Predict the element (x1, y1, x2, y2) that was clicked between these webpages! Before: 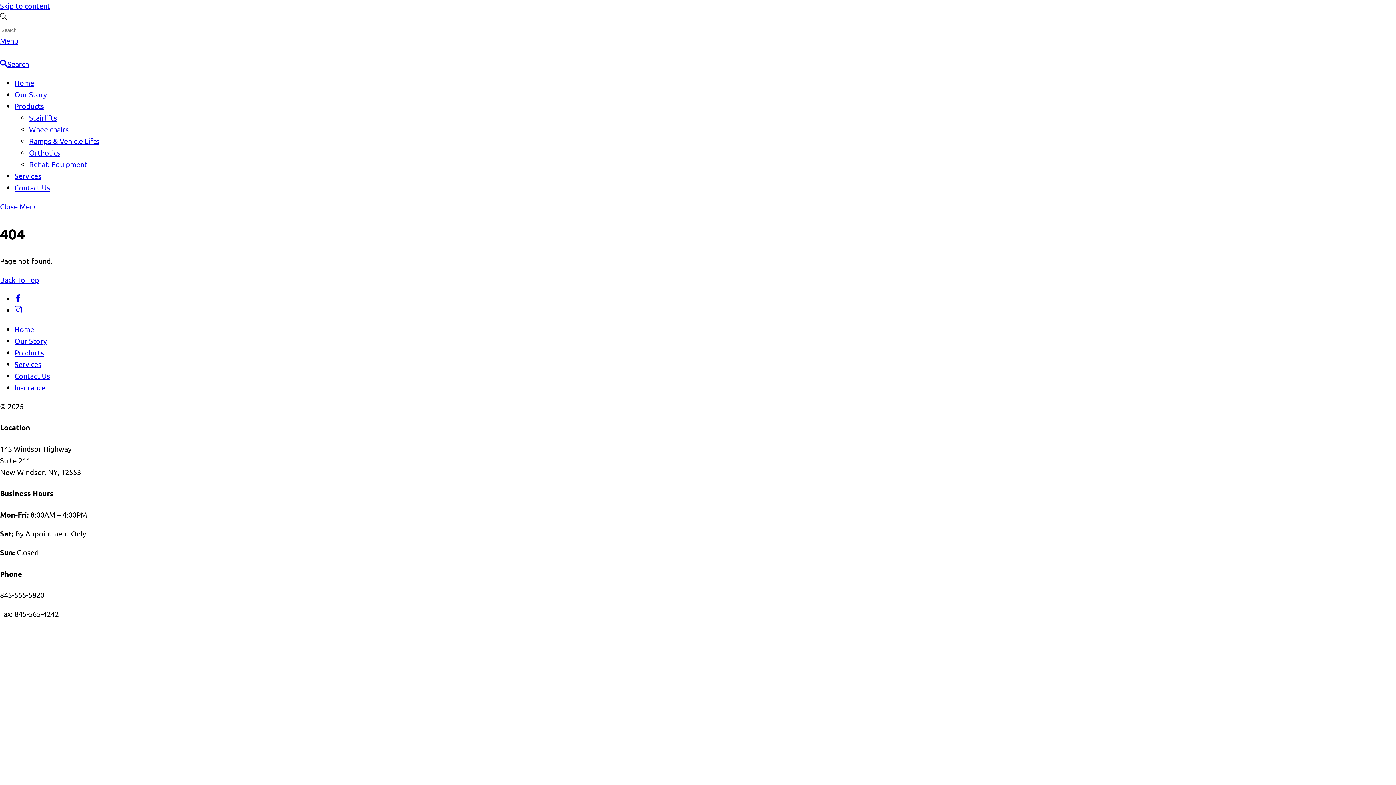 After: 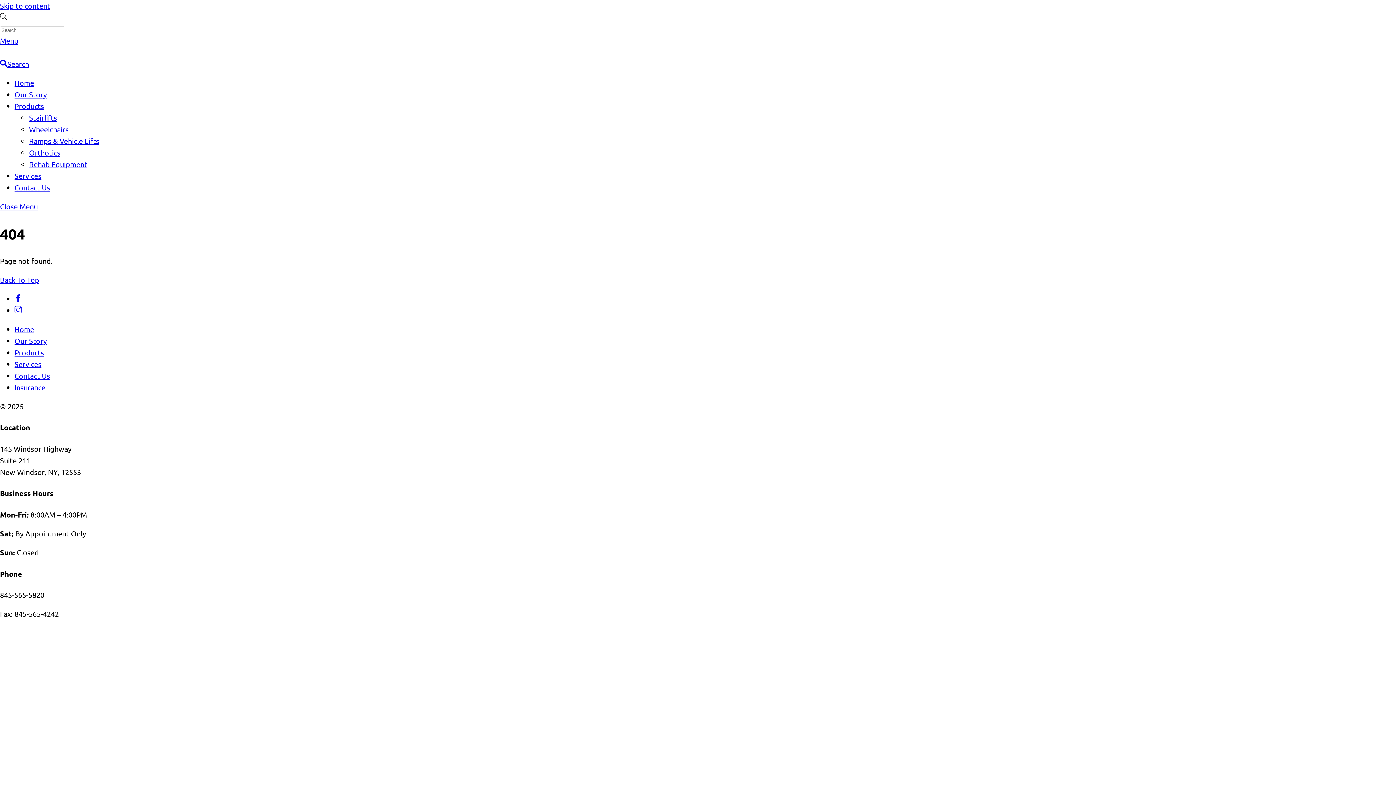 Action: bbox: (14, 294, 21, 303) label: facebook